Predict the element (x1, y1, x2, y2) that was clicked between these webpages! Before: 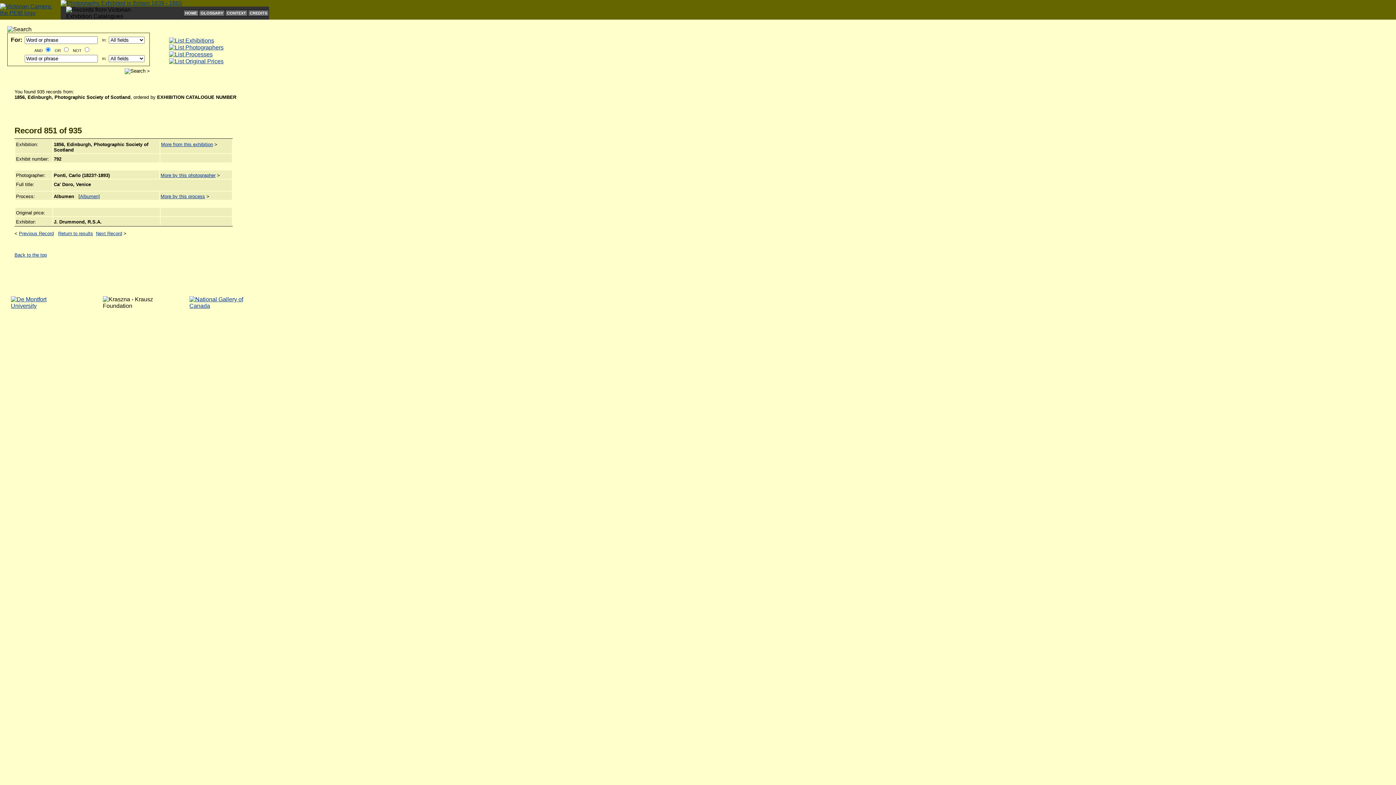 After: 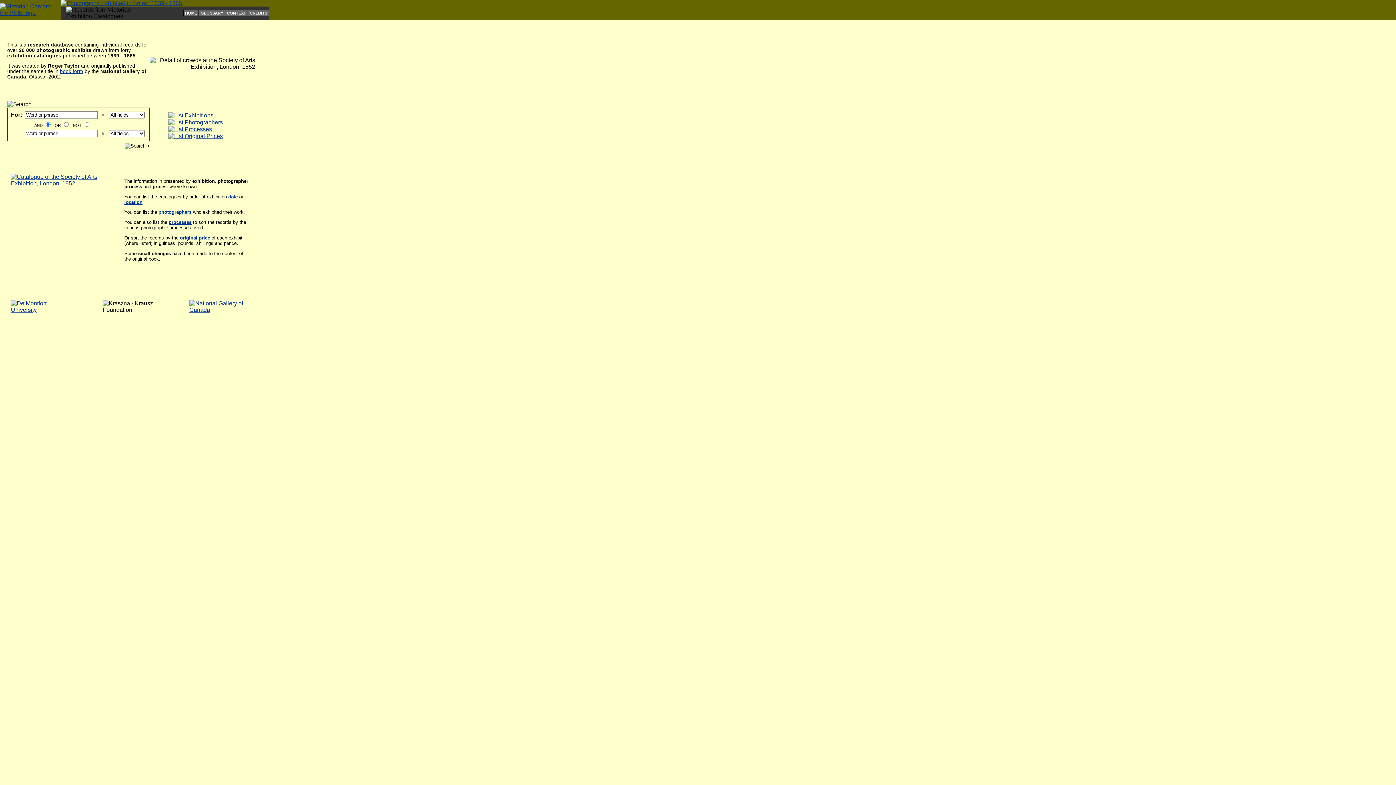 Action: bbox: (60, 0, 182, 6)